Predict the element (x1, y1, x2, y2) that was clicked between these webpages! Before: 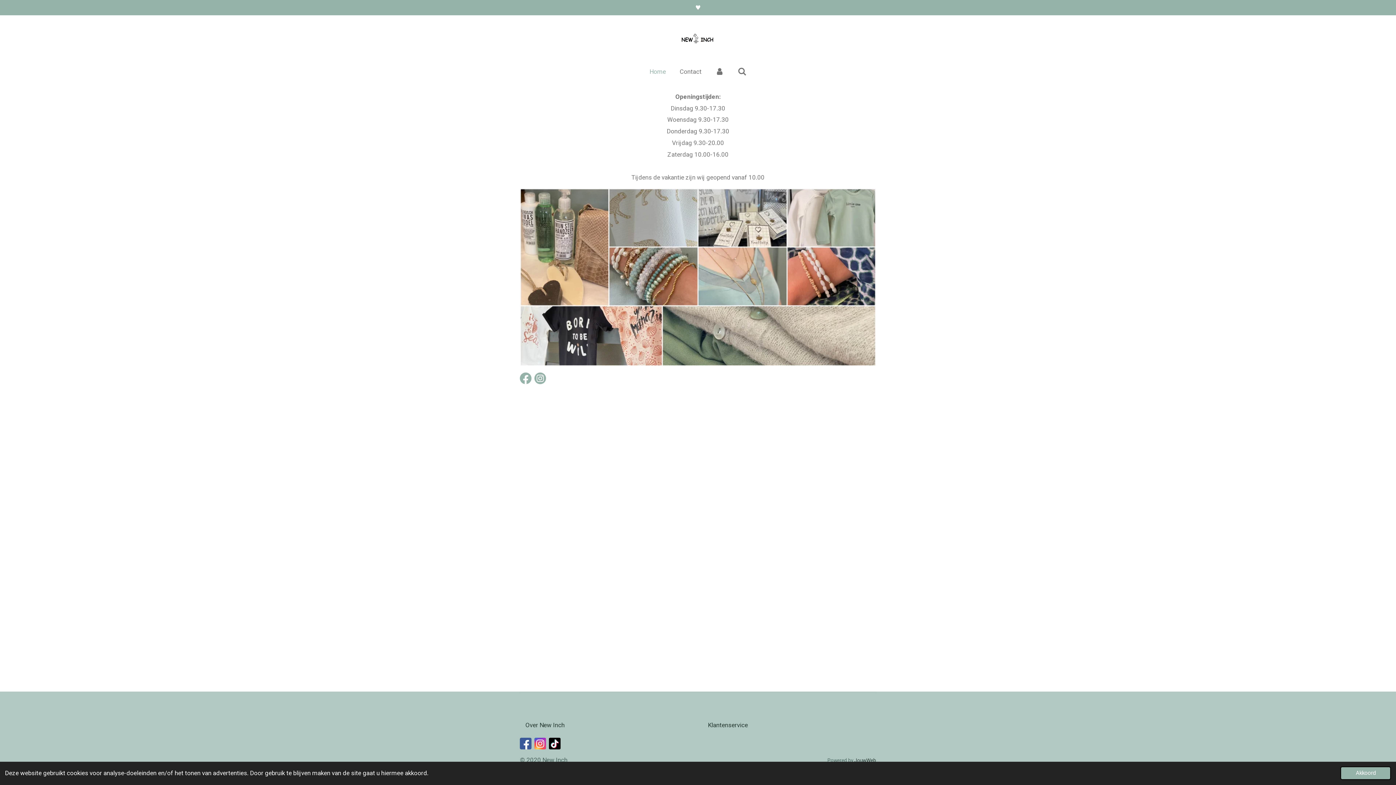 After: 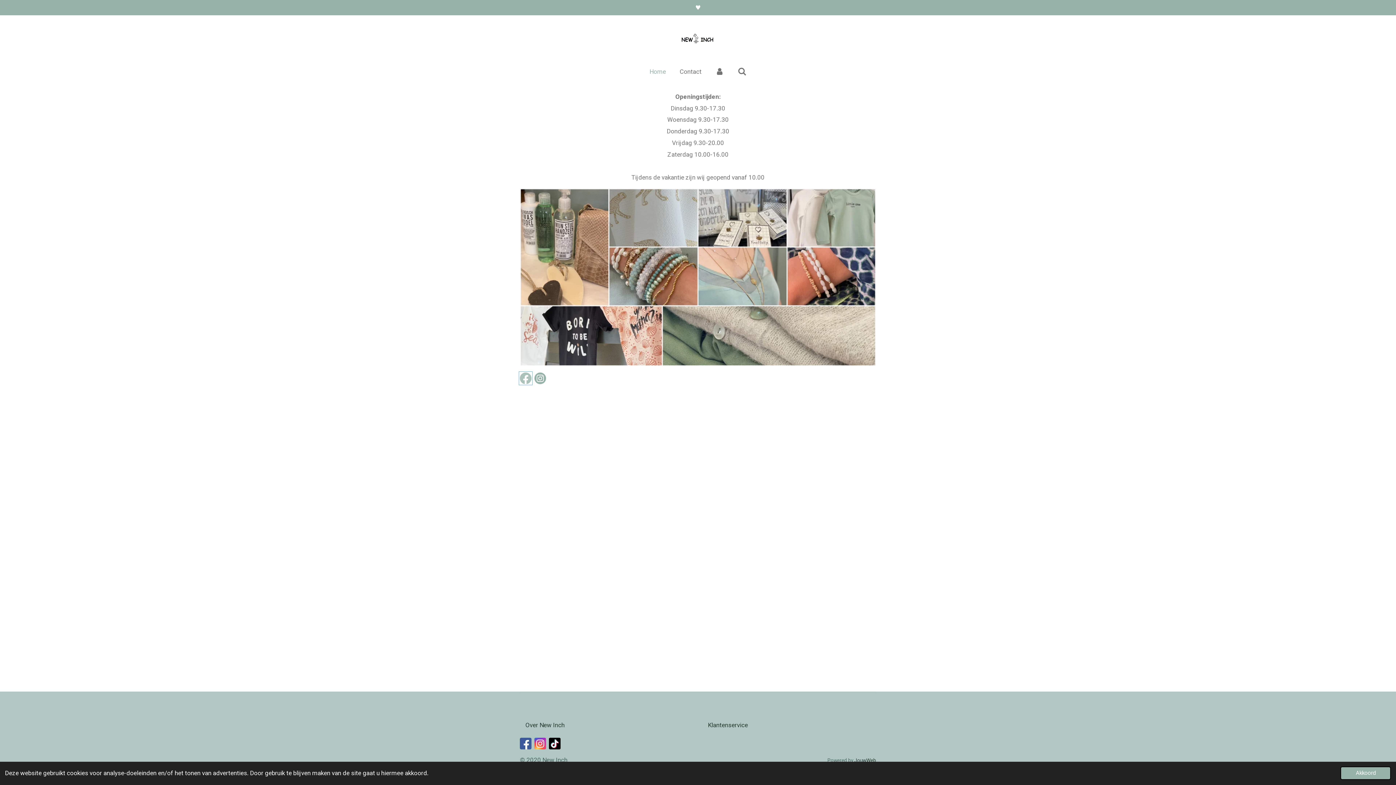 Action: bbox: (520, 372, 531, 384)